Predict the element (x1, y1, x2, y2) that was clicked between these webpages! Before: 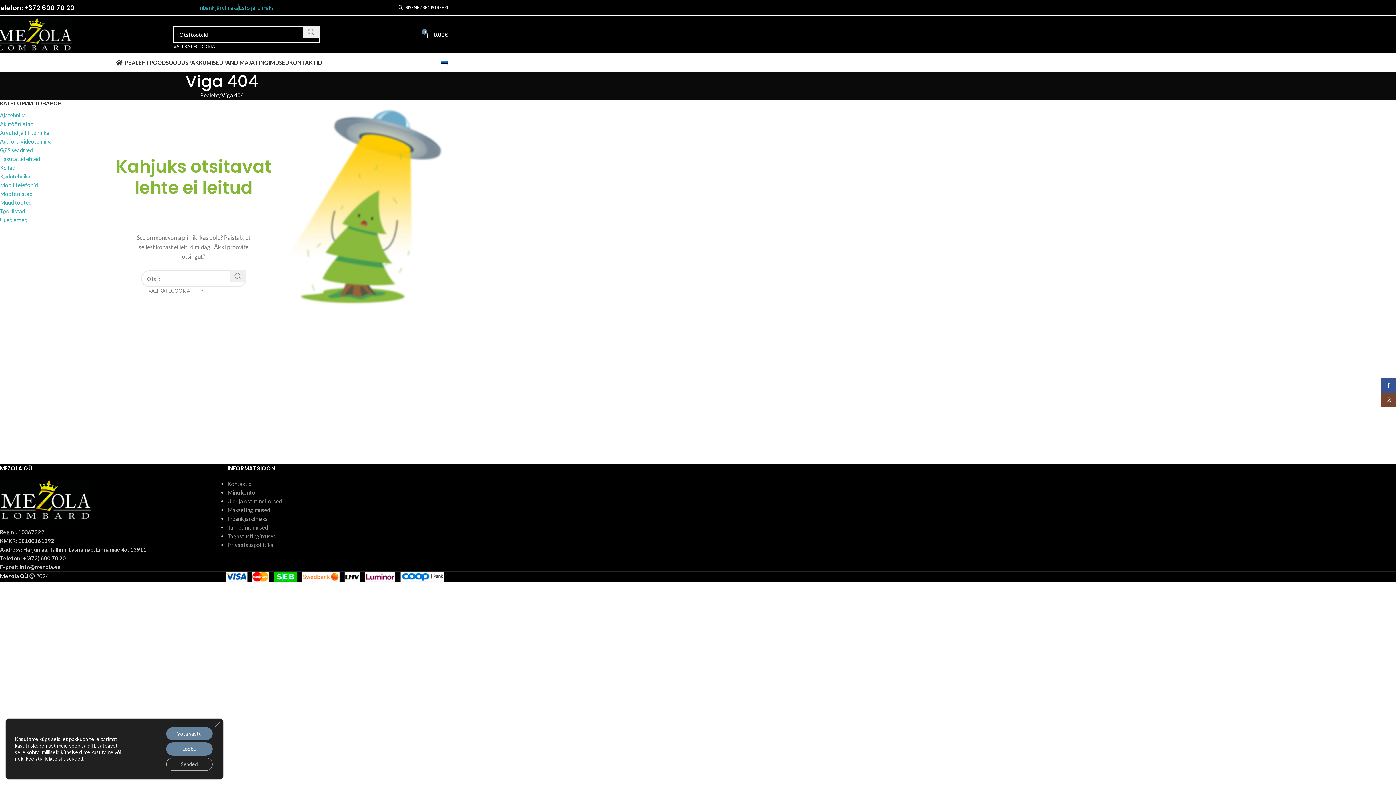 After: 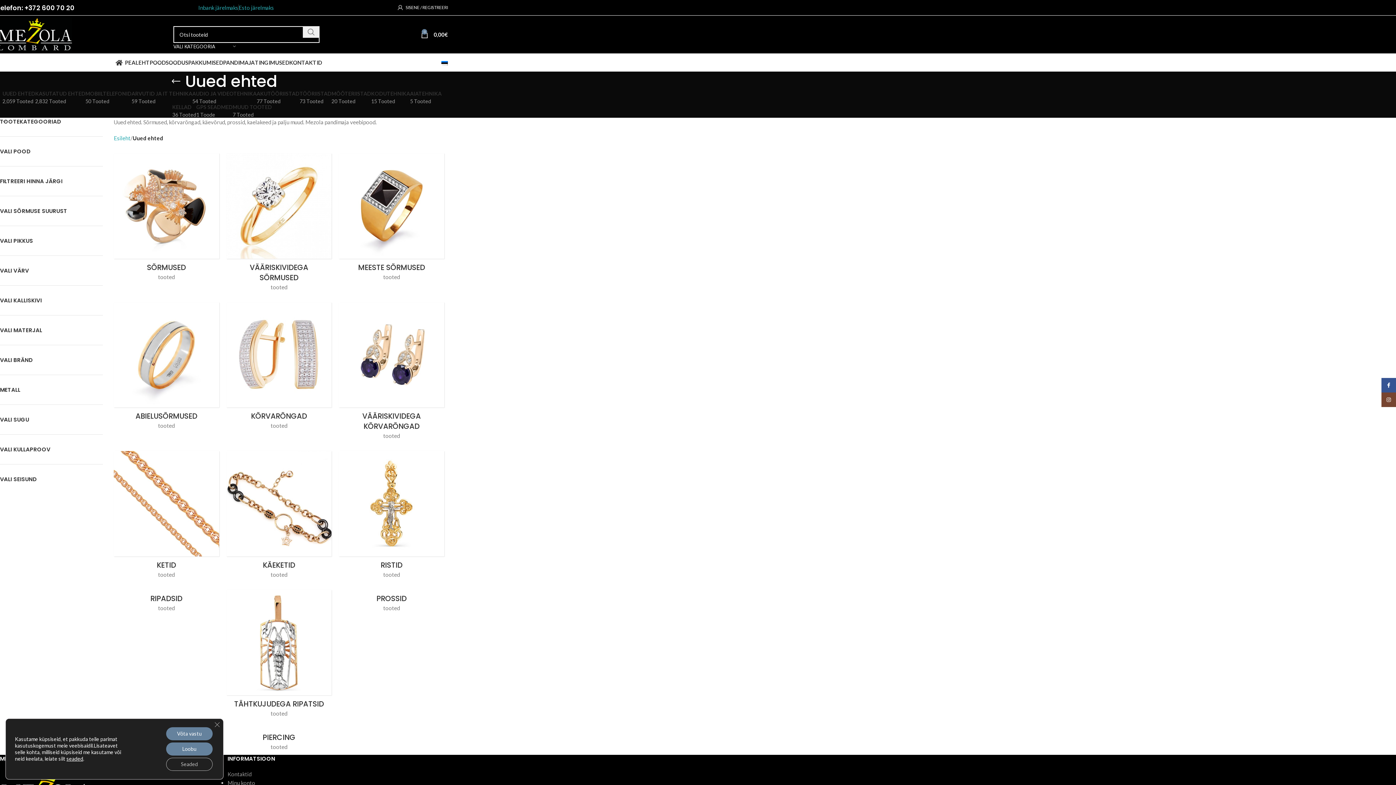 Action: bbox: (0, 215, 102, 224) label: Uued ehted